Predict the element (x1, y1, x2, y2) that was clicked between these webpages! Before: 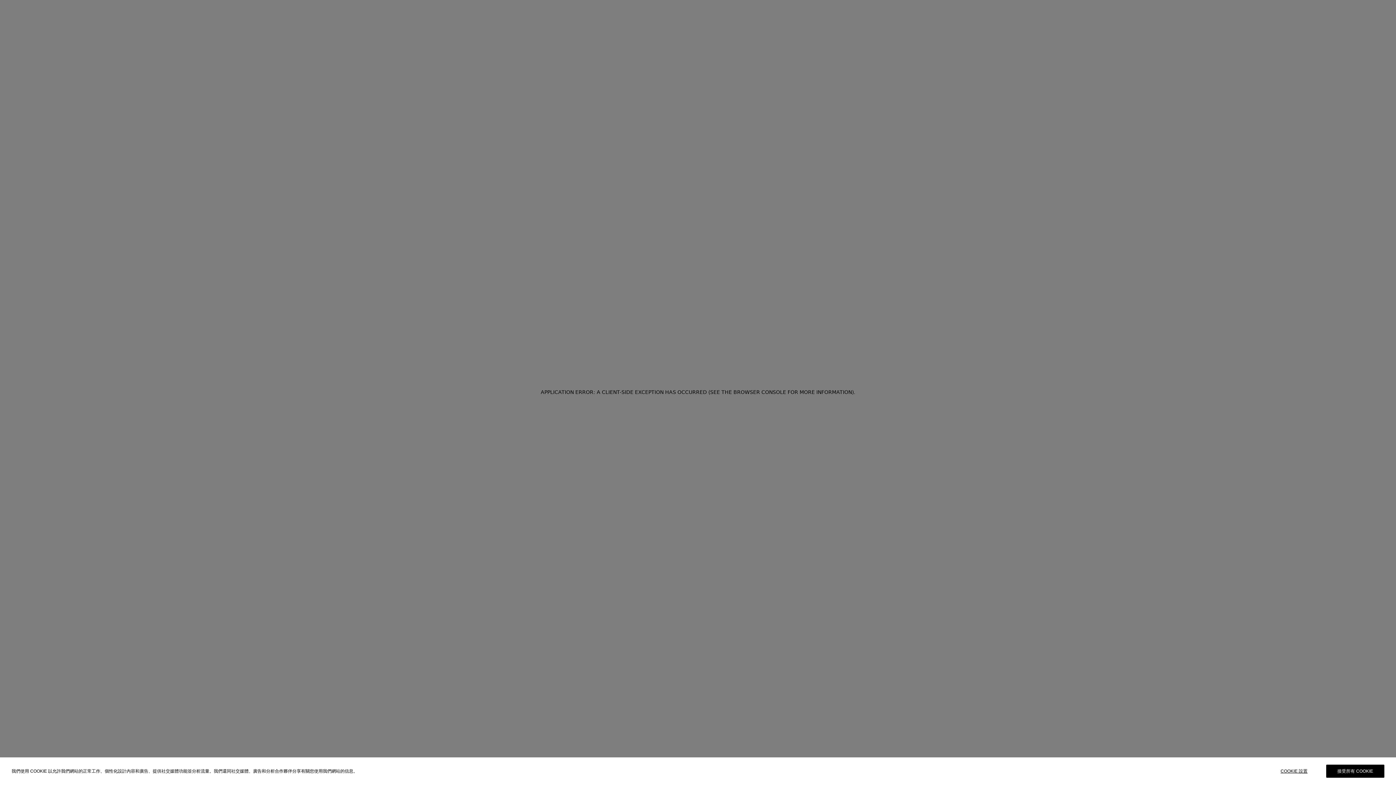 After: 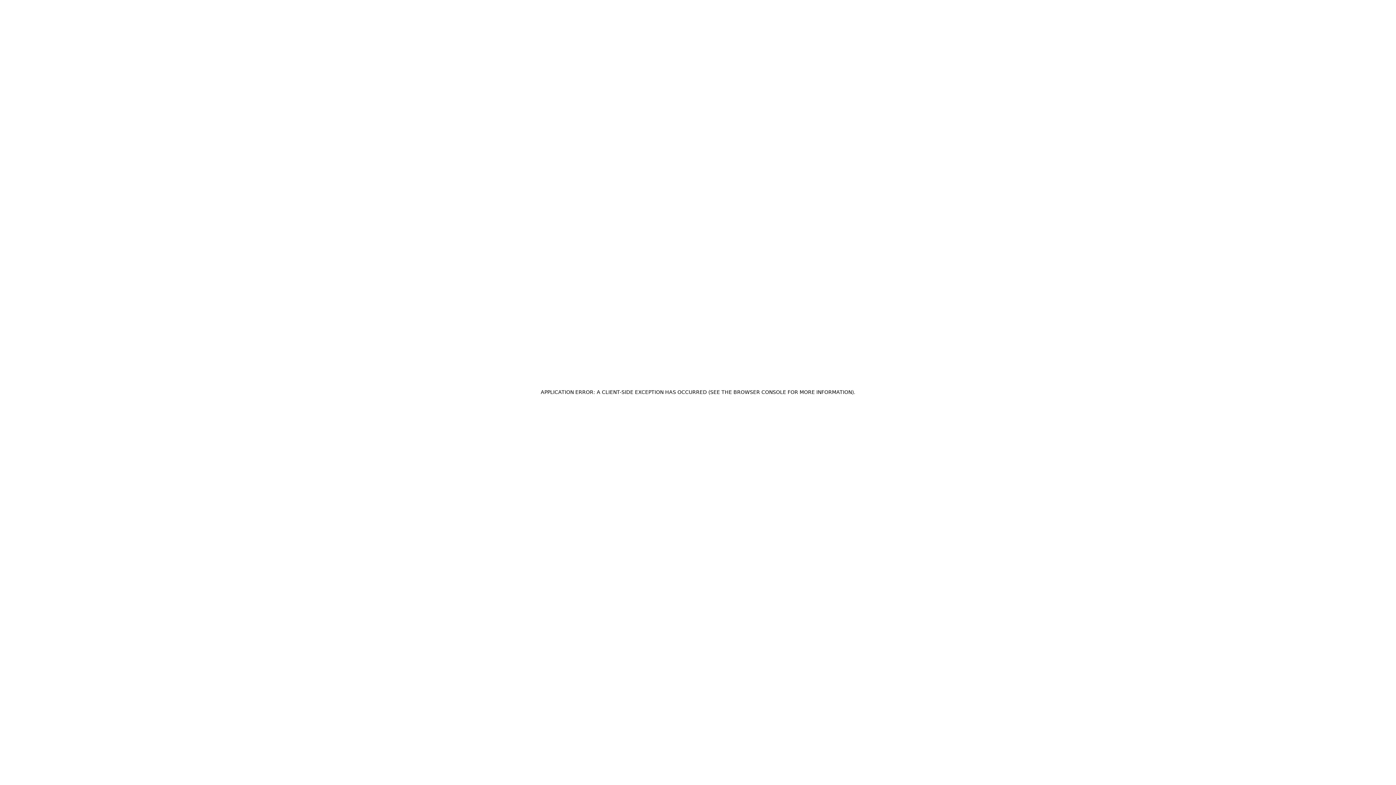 Action: label: 接受所有 COOKIE bbox: (1326, 765, 1384, 778)